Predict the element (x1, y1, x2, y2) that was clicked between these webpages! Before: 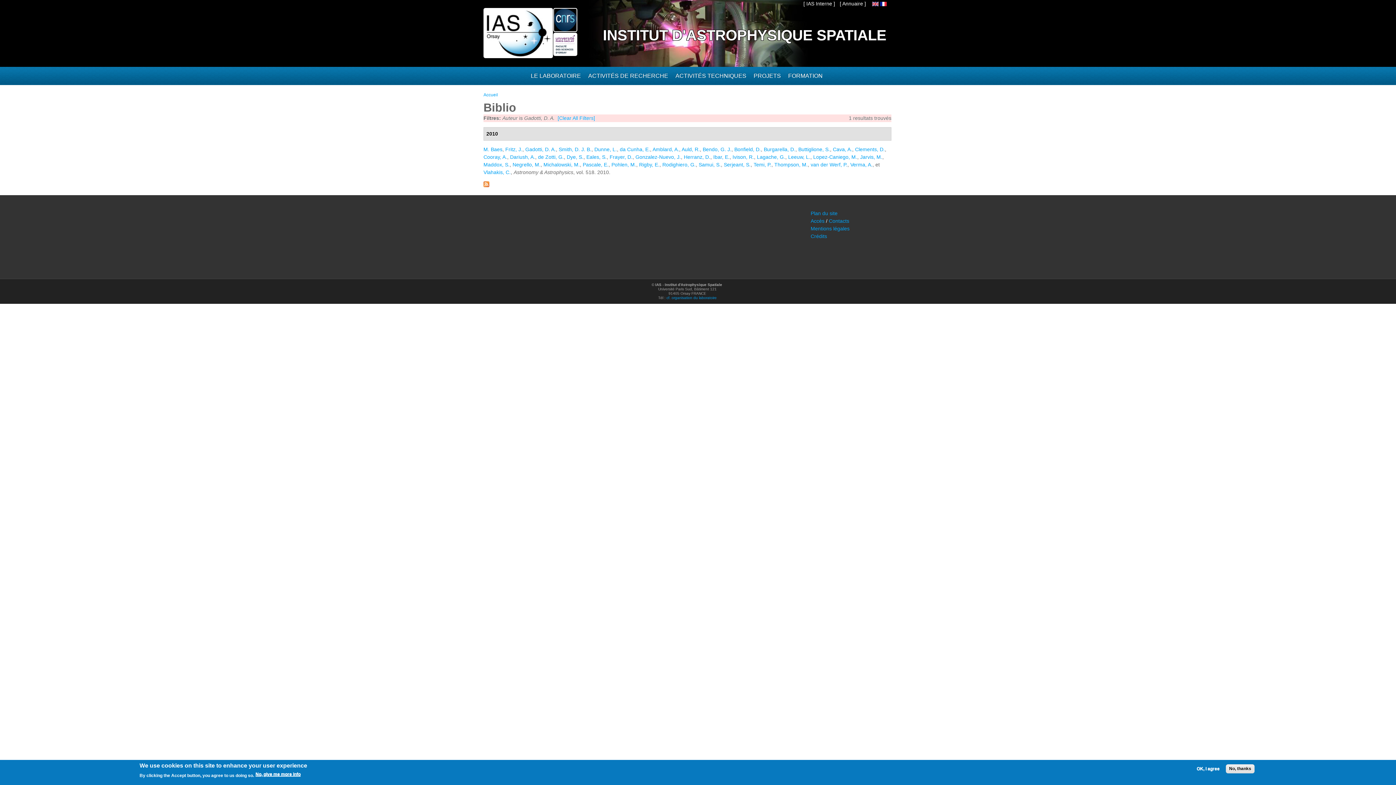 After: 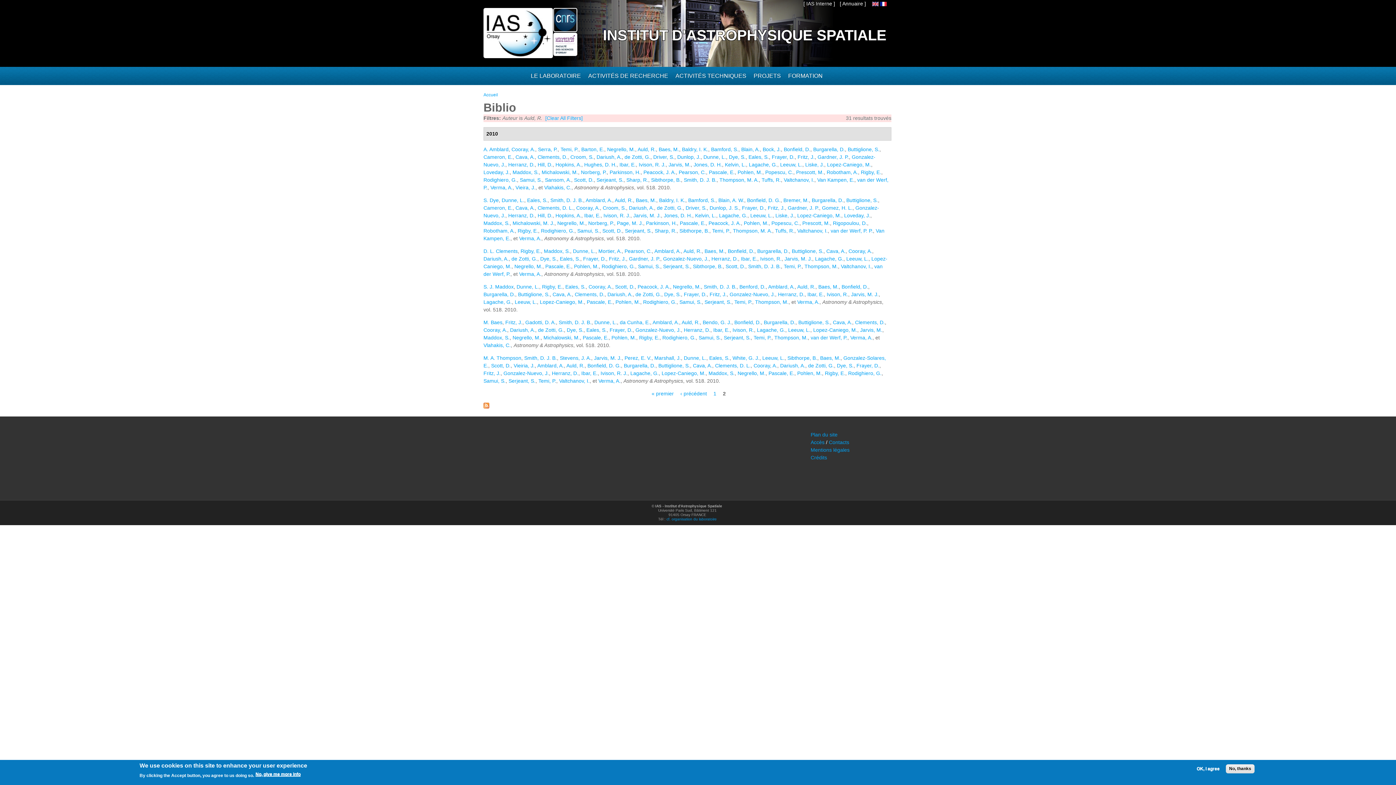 Action: bbox: (681, 146, 700, 152) label: Auld, R.